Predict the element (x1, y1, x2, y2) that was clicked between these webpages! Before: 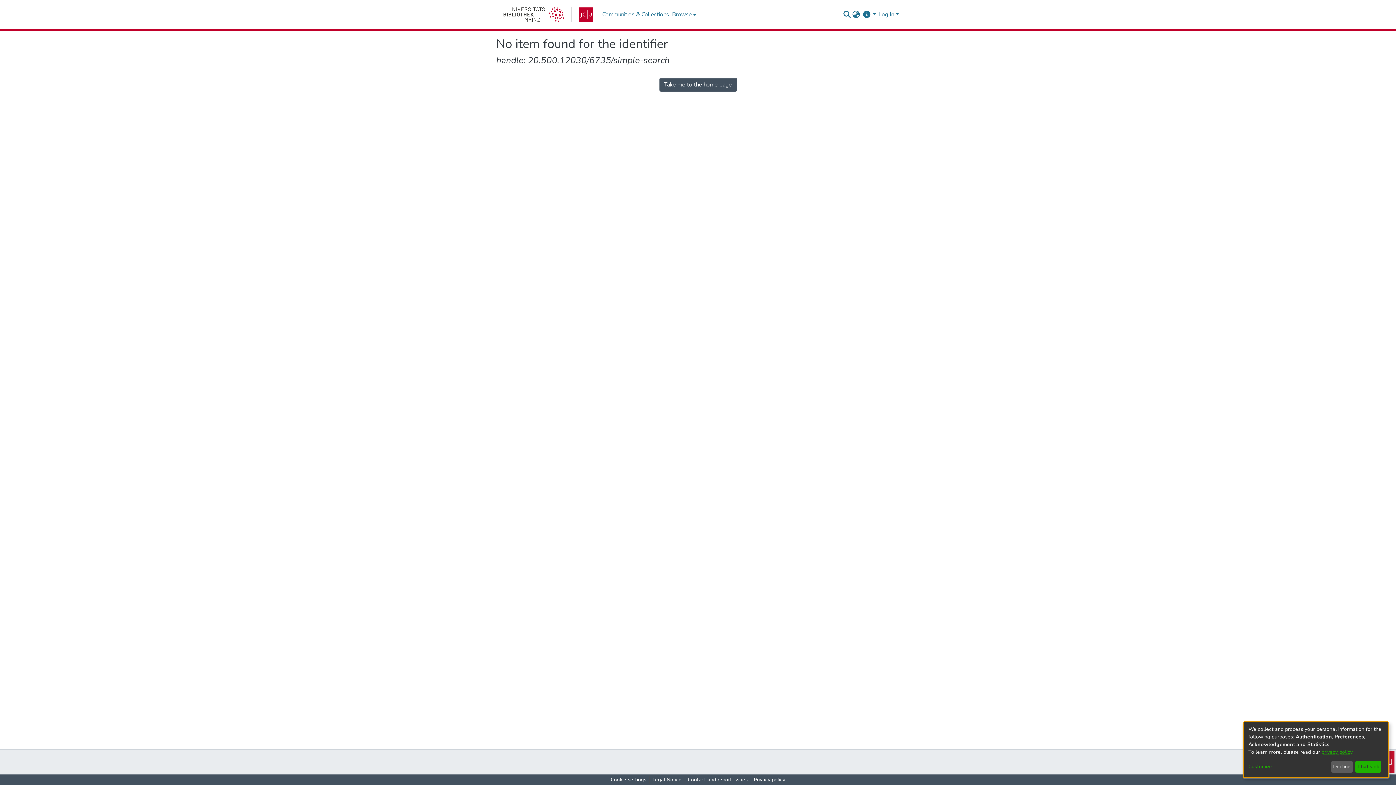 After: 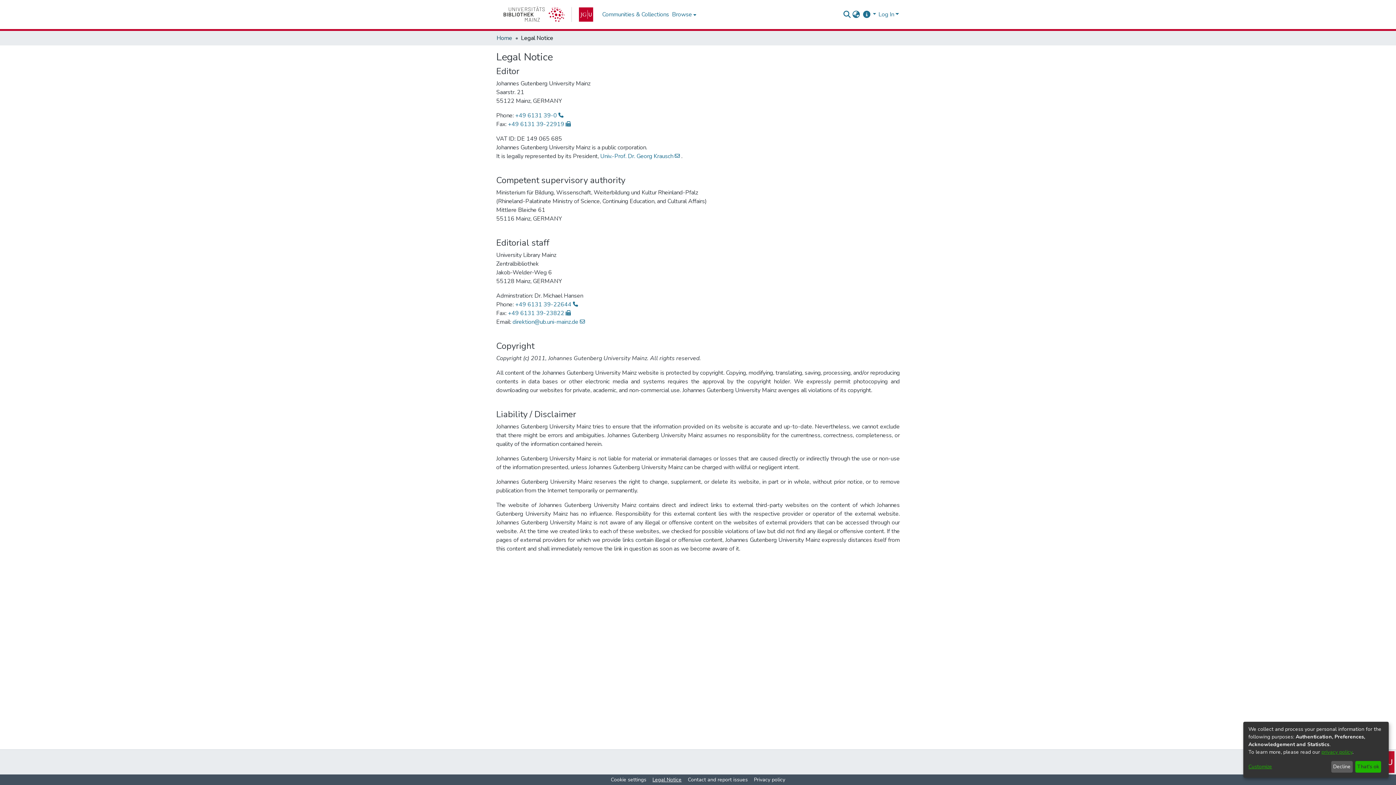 Action: label: Legal Notice bbox: (649, 776, 684, 784)